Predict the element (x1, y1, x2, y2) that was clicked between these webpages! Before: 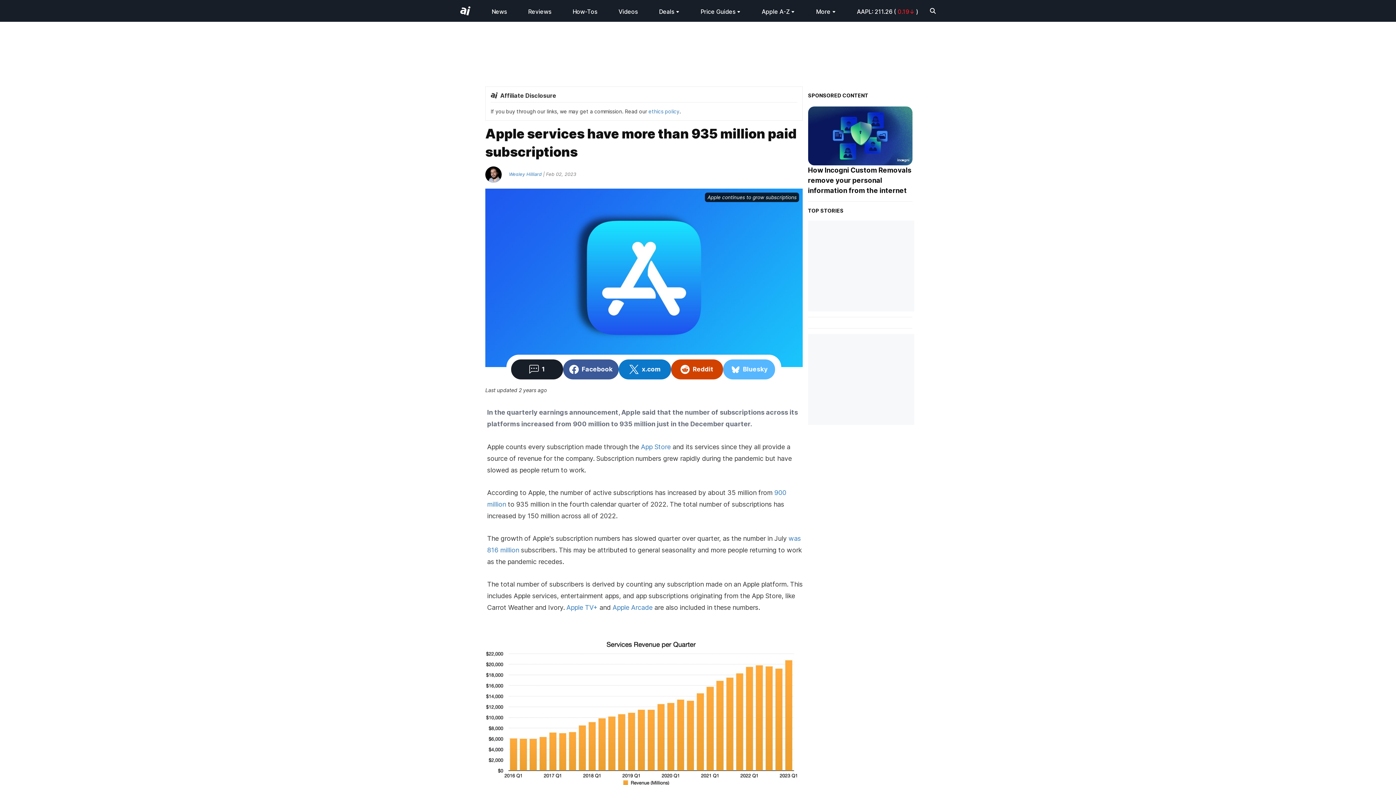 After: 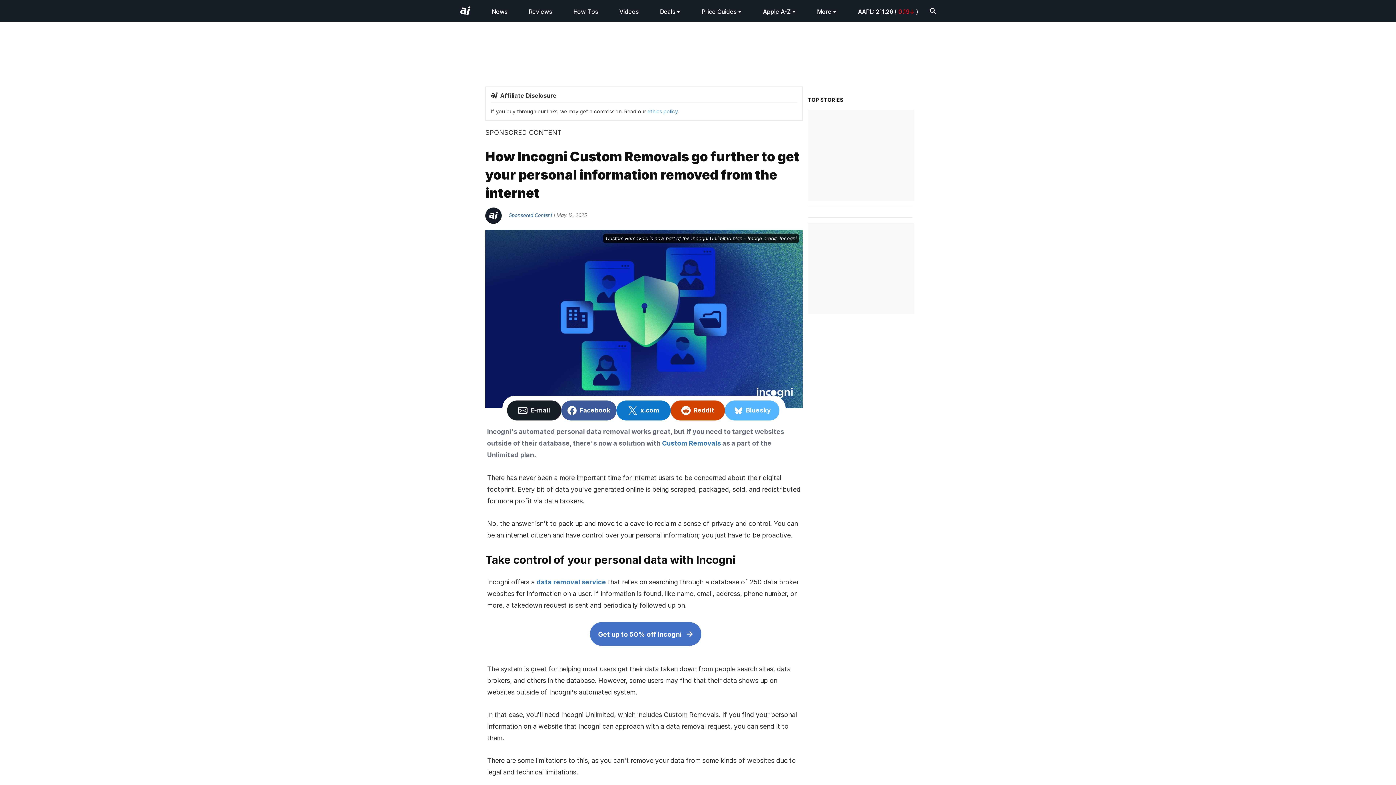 Action: label: How Incogni Custom Removals remove your personal information from the internet bbox: (808, 165, 912, 201)